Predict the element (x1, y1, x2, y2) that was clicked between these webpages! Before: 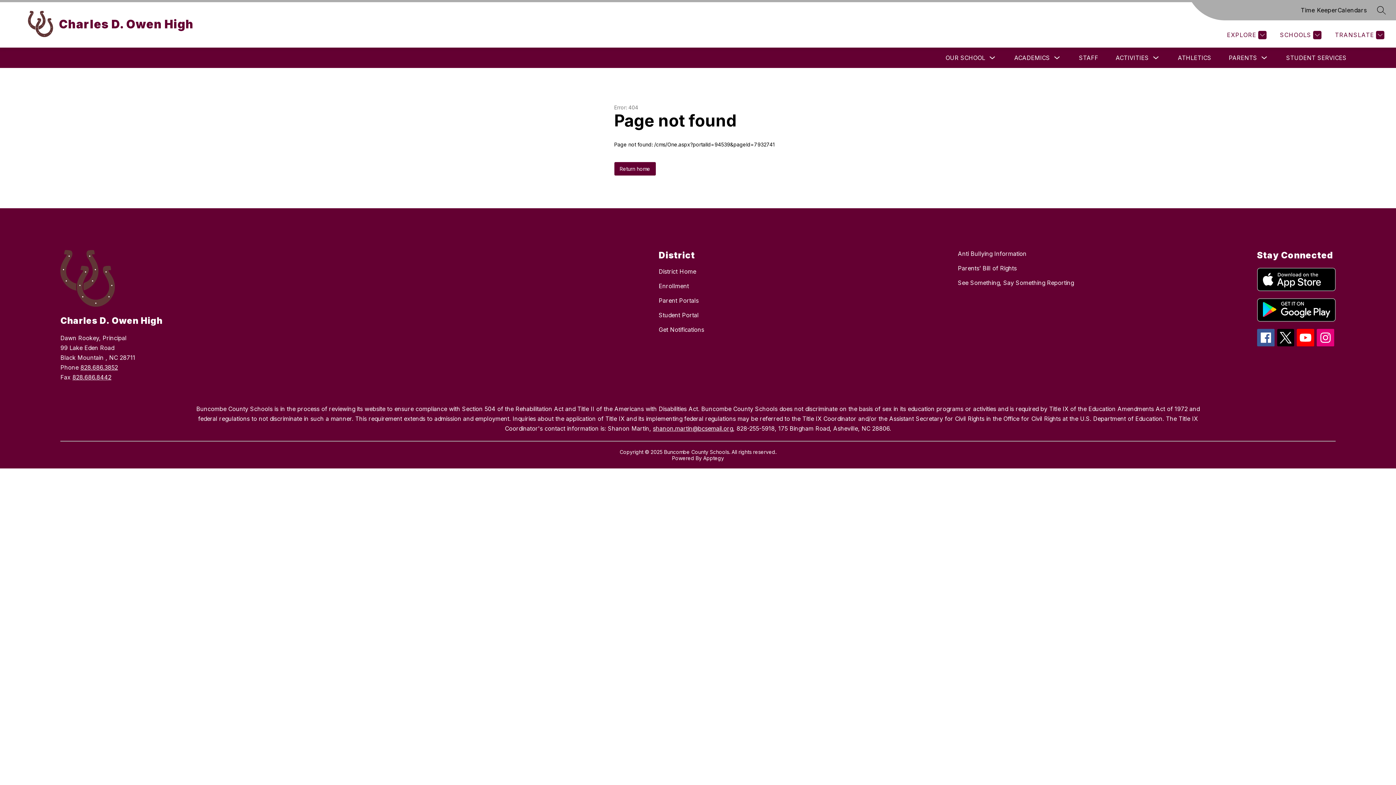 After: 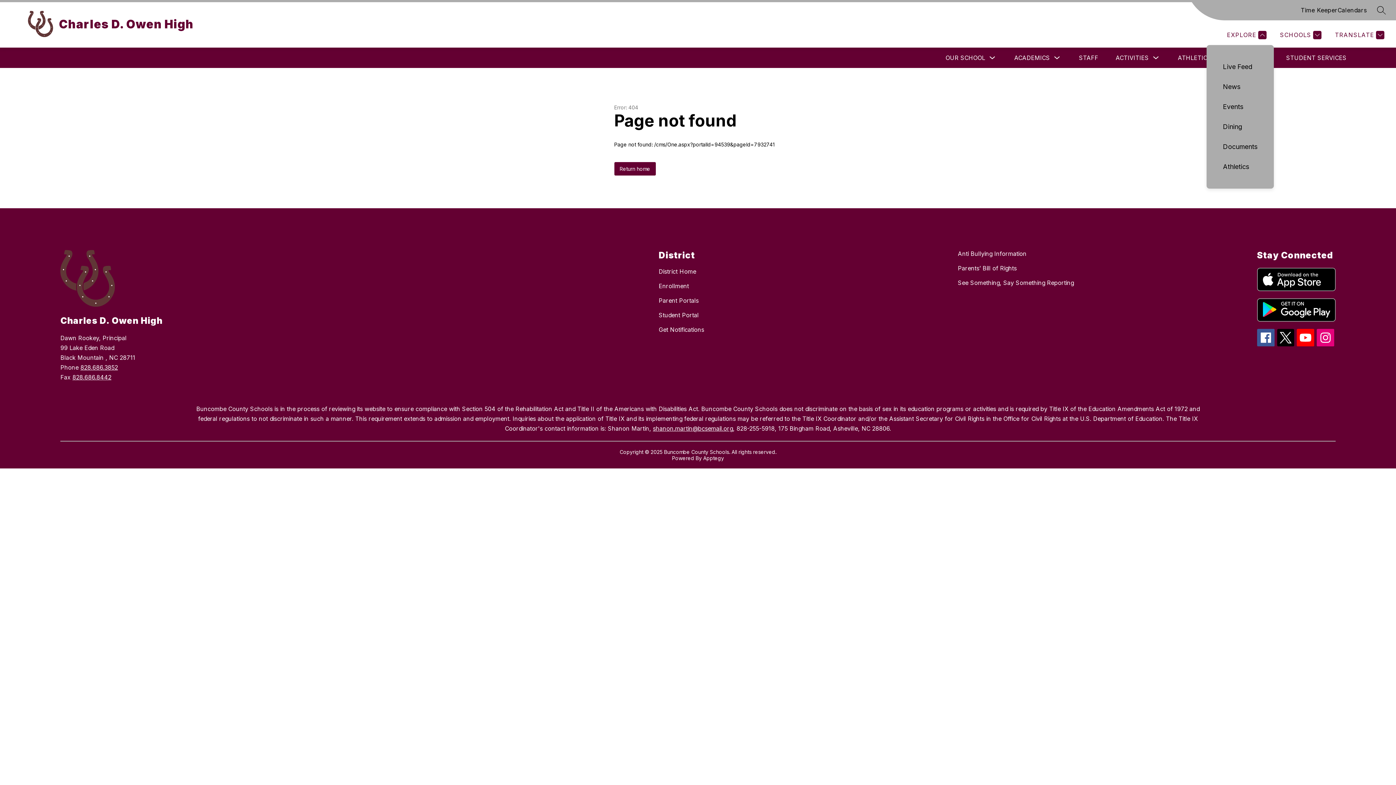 Action: bbox: (1225, 30, 1266, 39) label: EXPLORE